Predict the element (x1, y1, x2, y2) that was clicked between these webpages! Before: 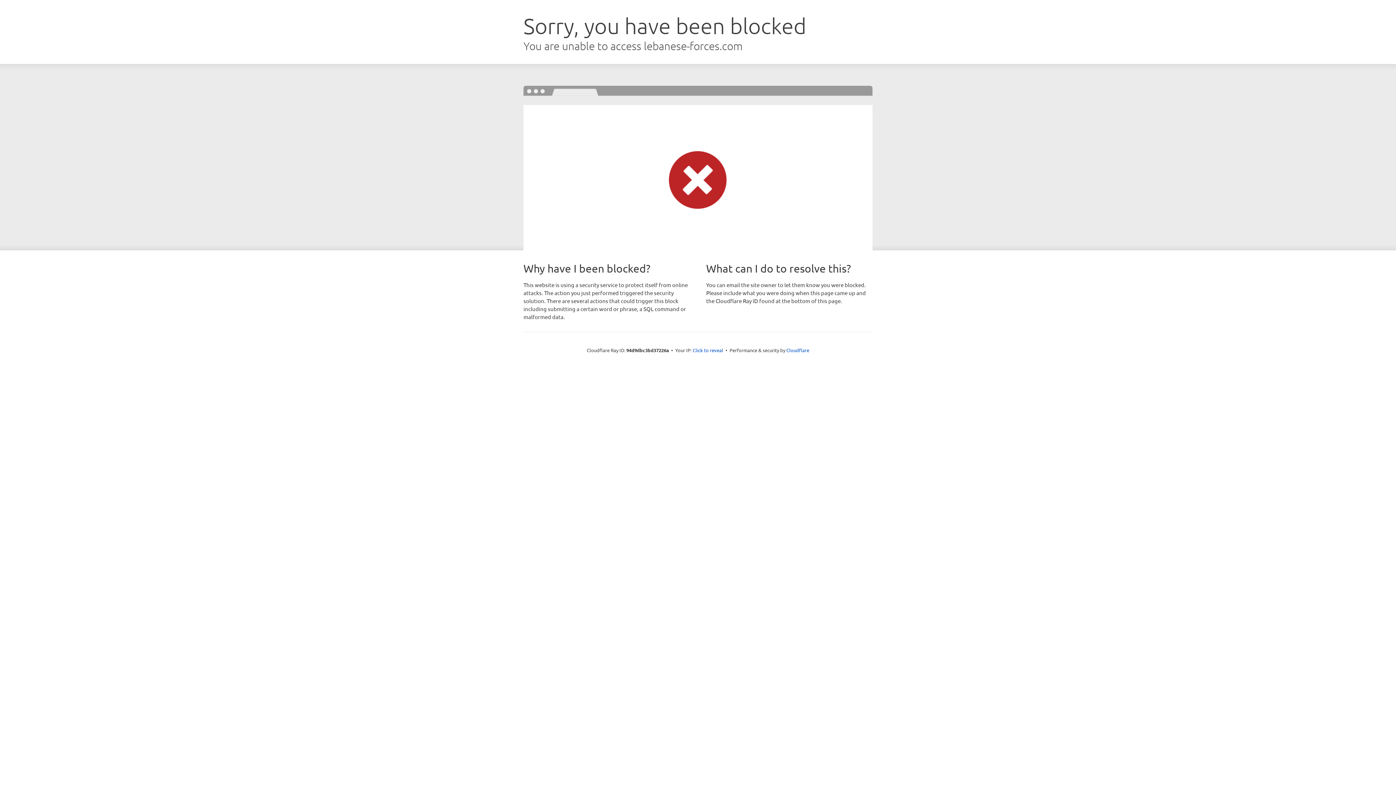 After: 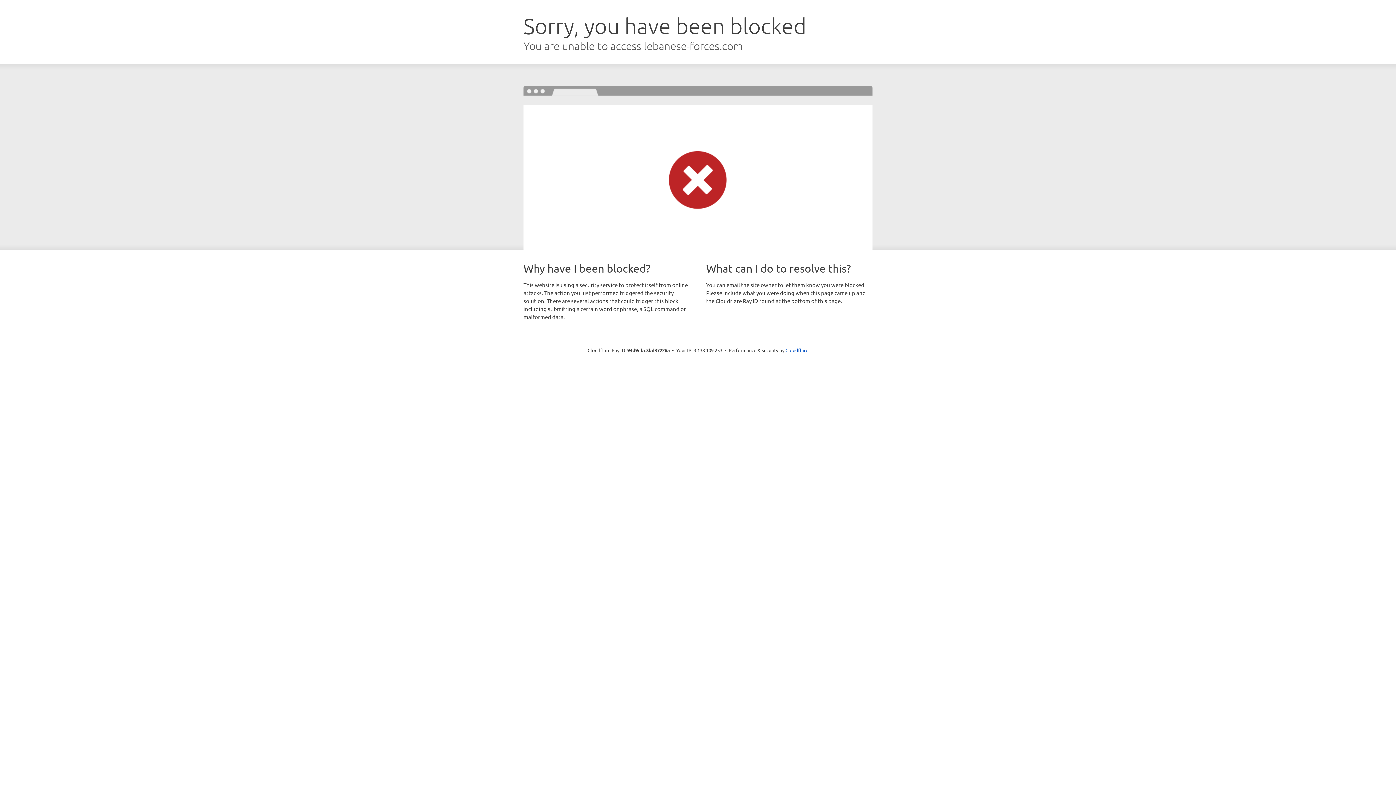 Action: label: Click to reveal bbox: (692, 346, 723, 353)